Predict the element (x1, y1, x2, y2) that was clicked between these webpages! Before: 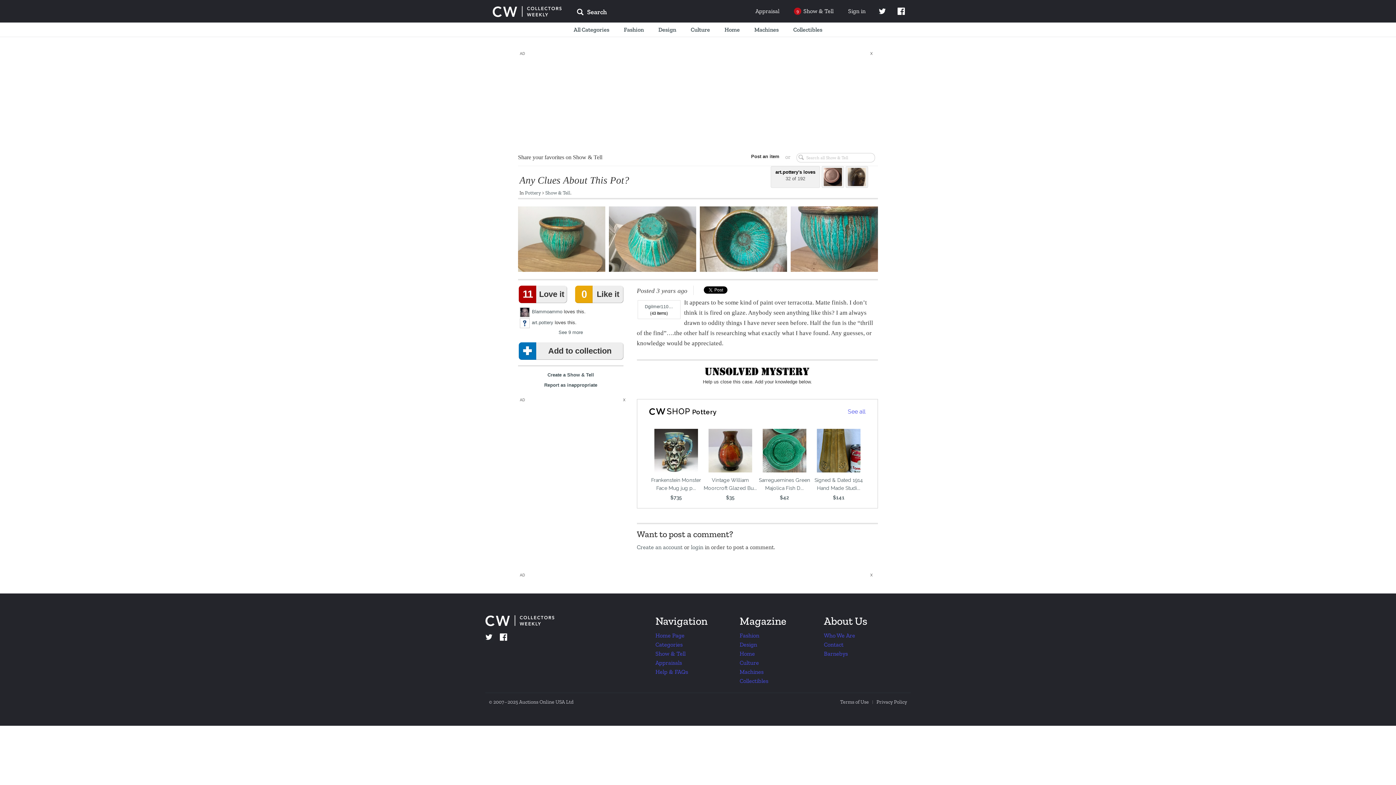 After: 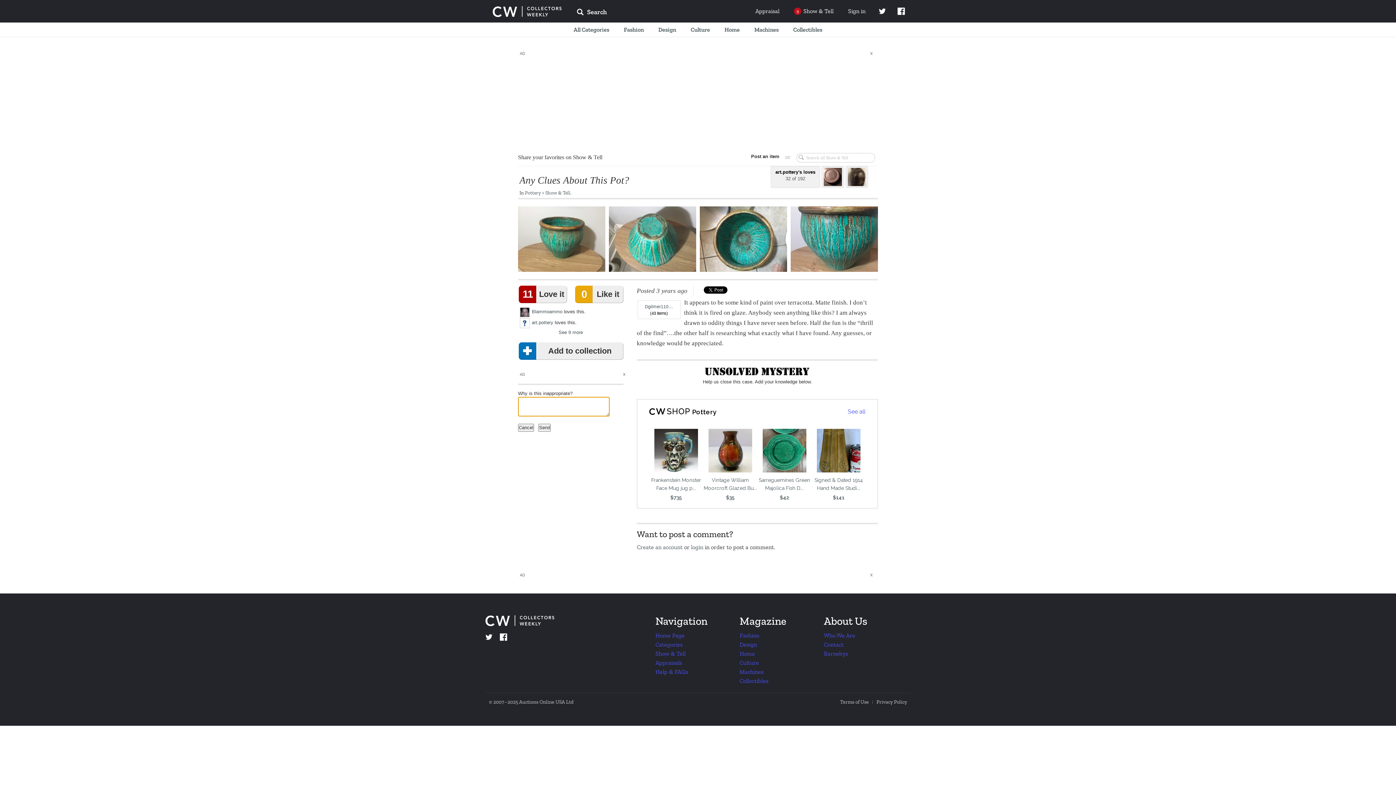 Action: bbox: (544, 382, 597, 388) label: Report as inappropriate